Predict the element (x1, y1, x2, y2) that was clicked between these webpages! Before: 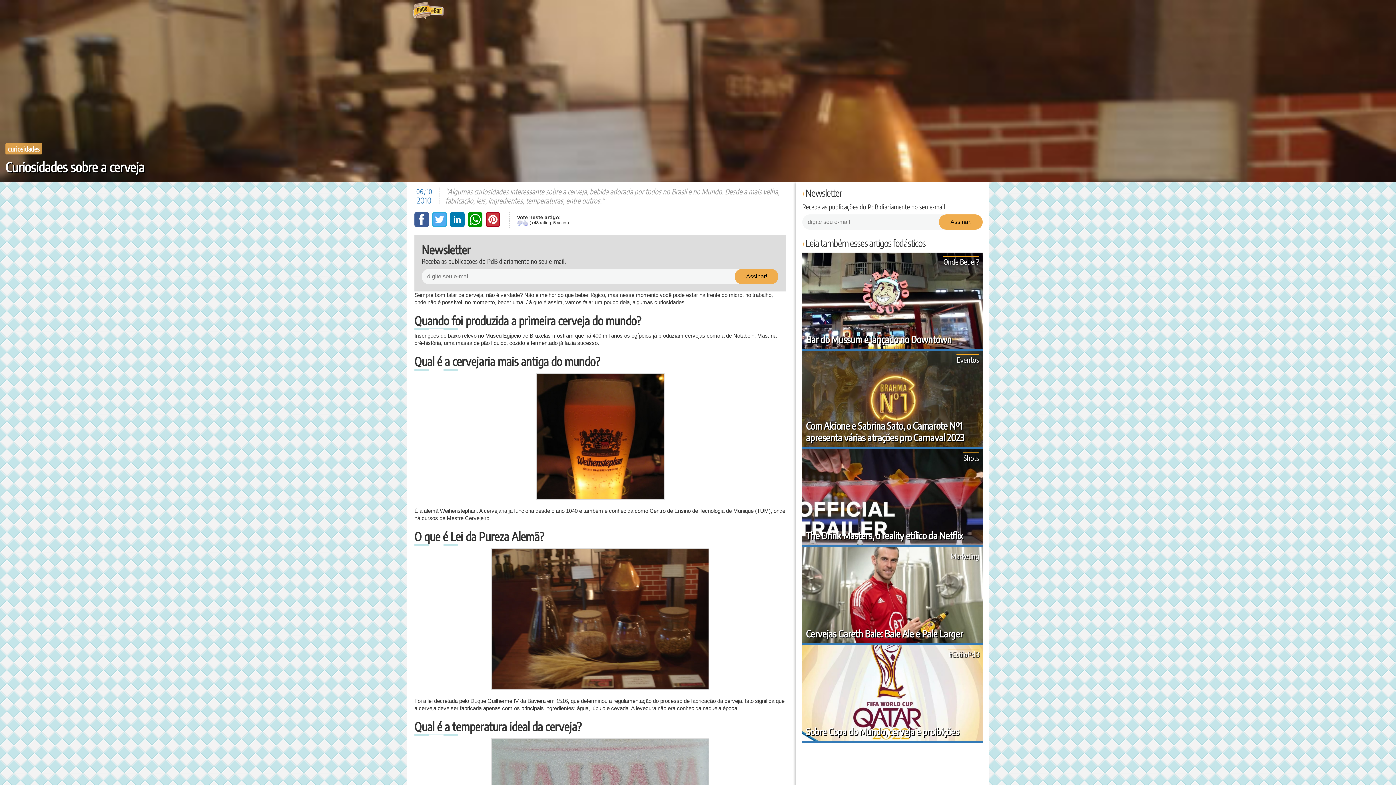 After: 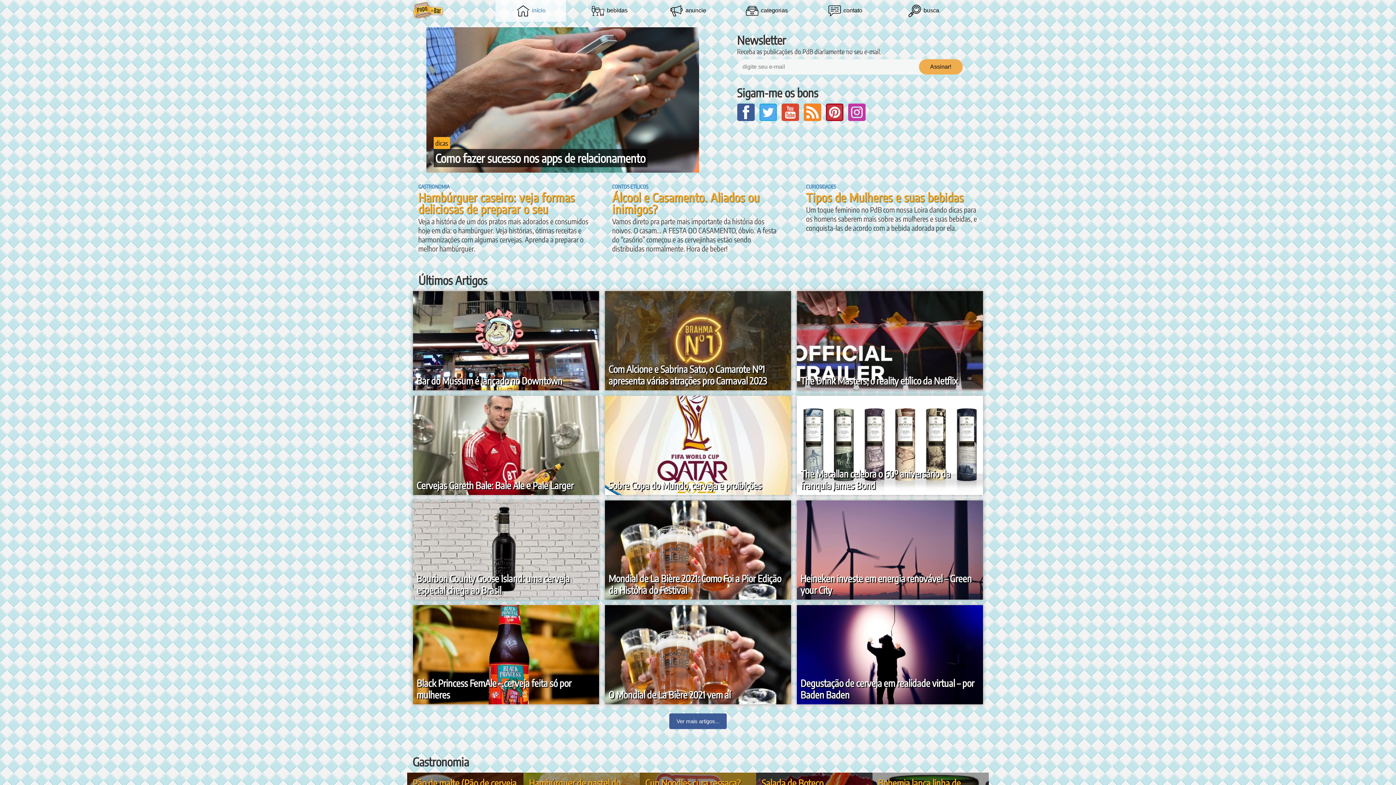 Action: bbox: (412, 1, 443, 20) label: Papo de Bar